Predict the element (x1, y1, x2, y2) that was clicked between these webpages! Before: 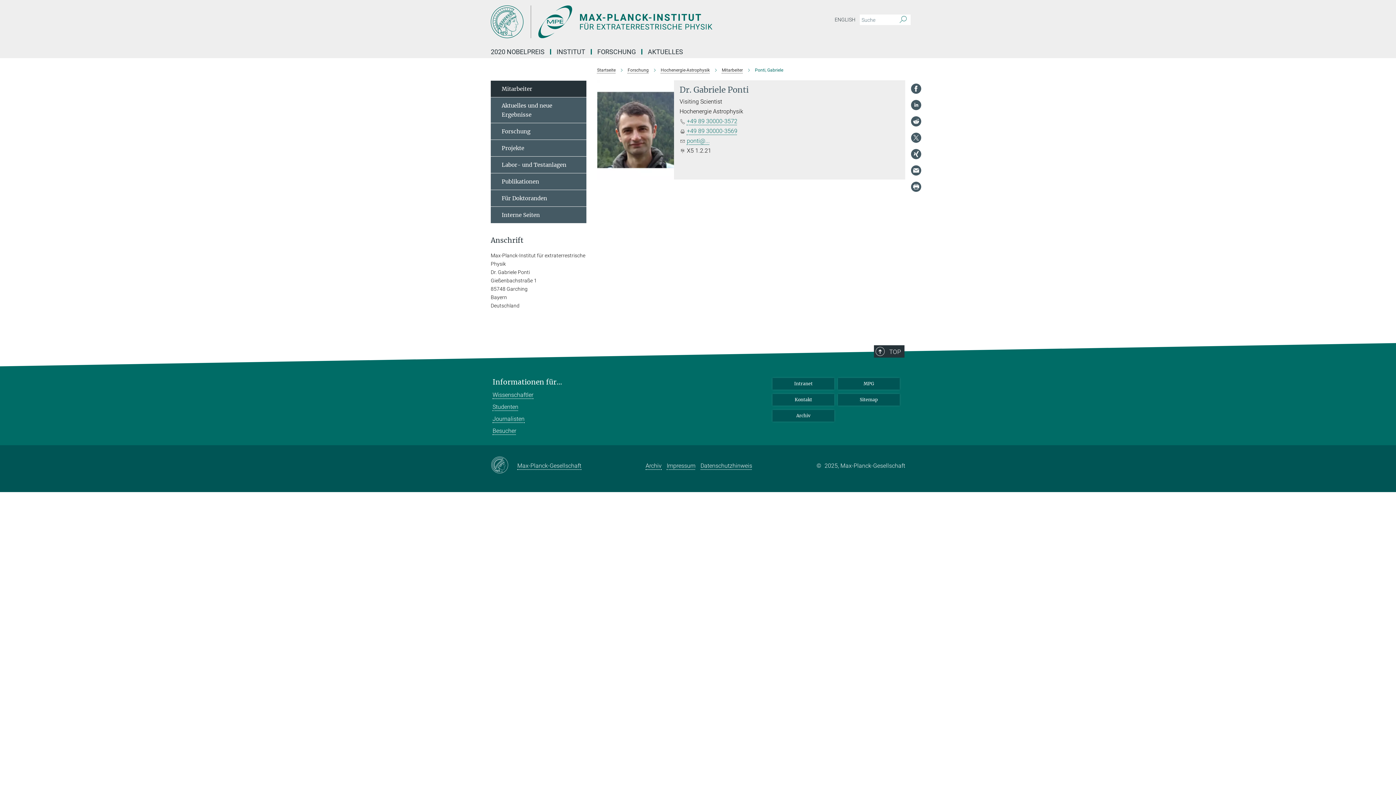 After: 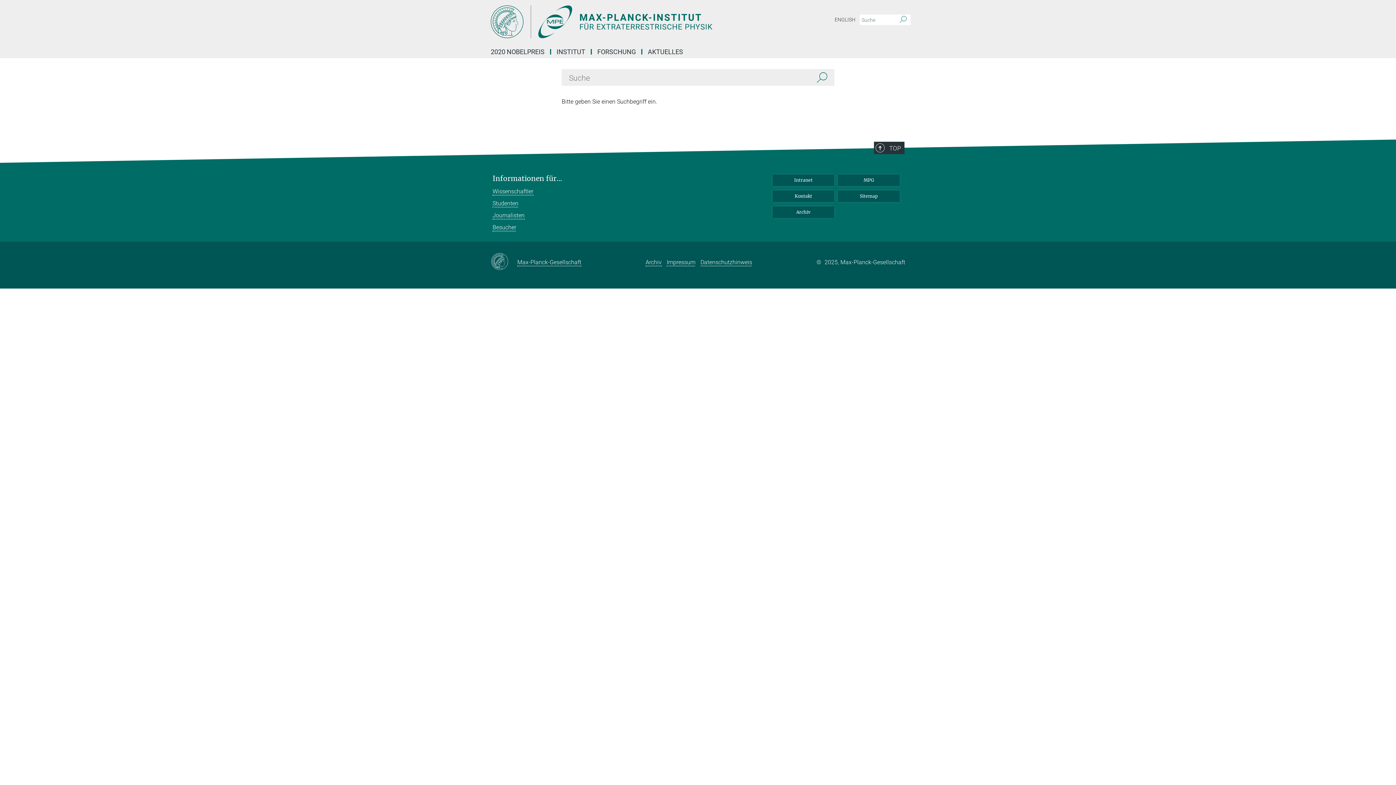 Action: label: Suche bbox: (896, 14, 910, 25)